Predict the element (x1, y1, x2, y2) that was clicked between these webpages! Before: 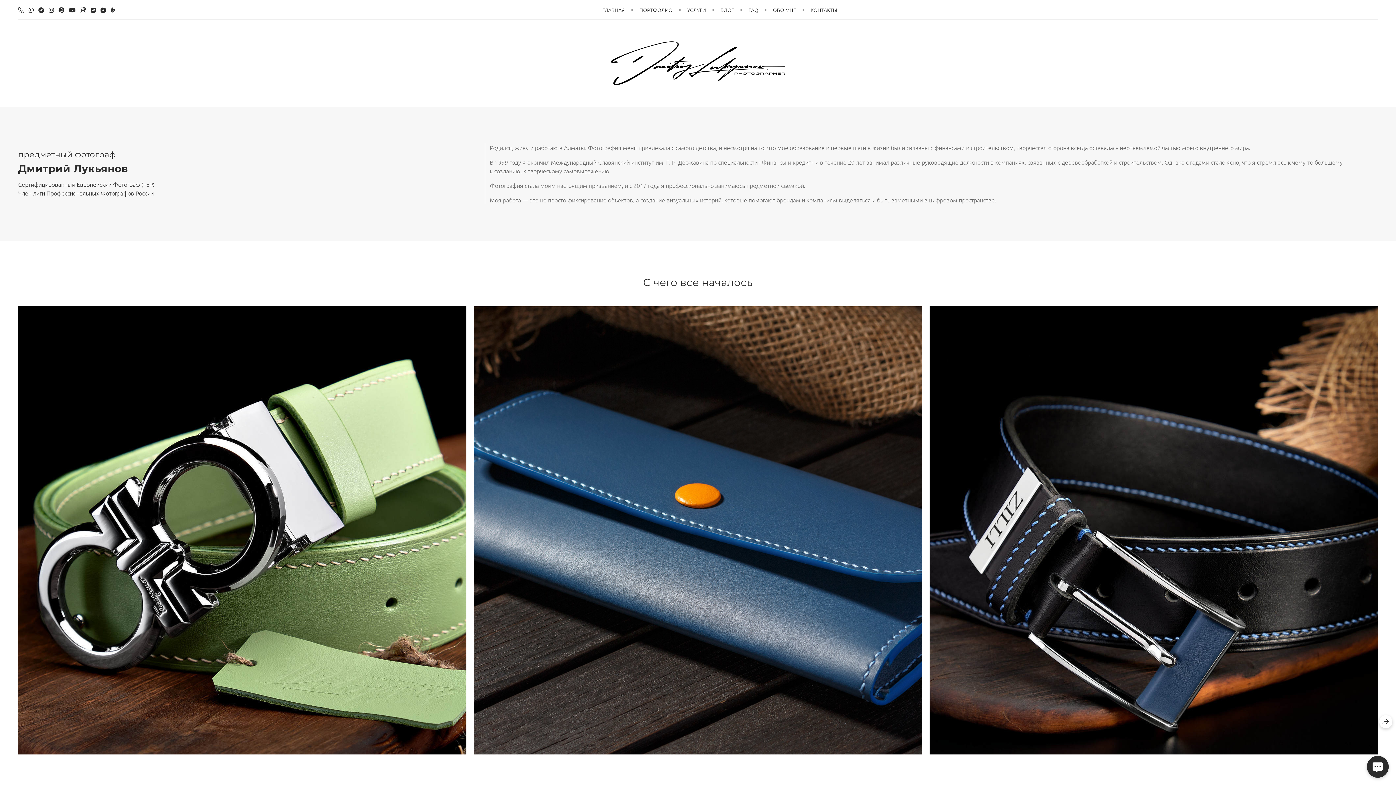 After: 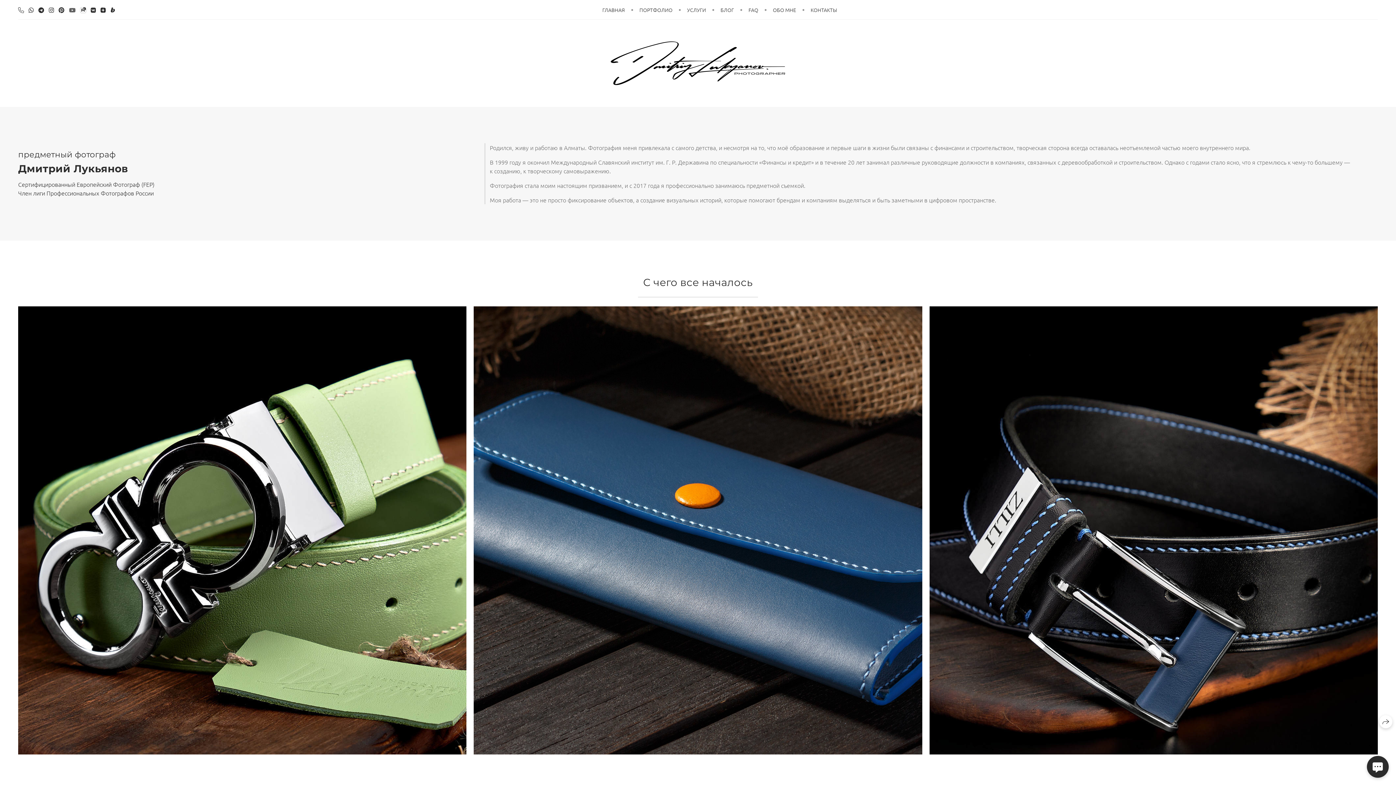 Action: bbox: (69, 5, 75, 13)